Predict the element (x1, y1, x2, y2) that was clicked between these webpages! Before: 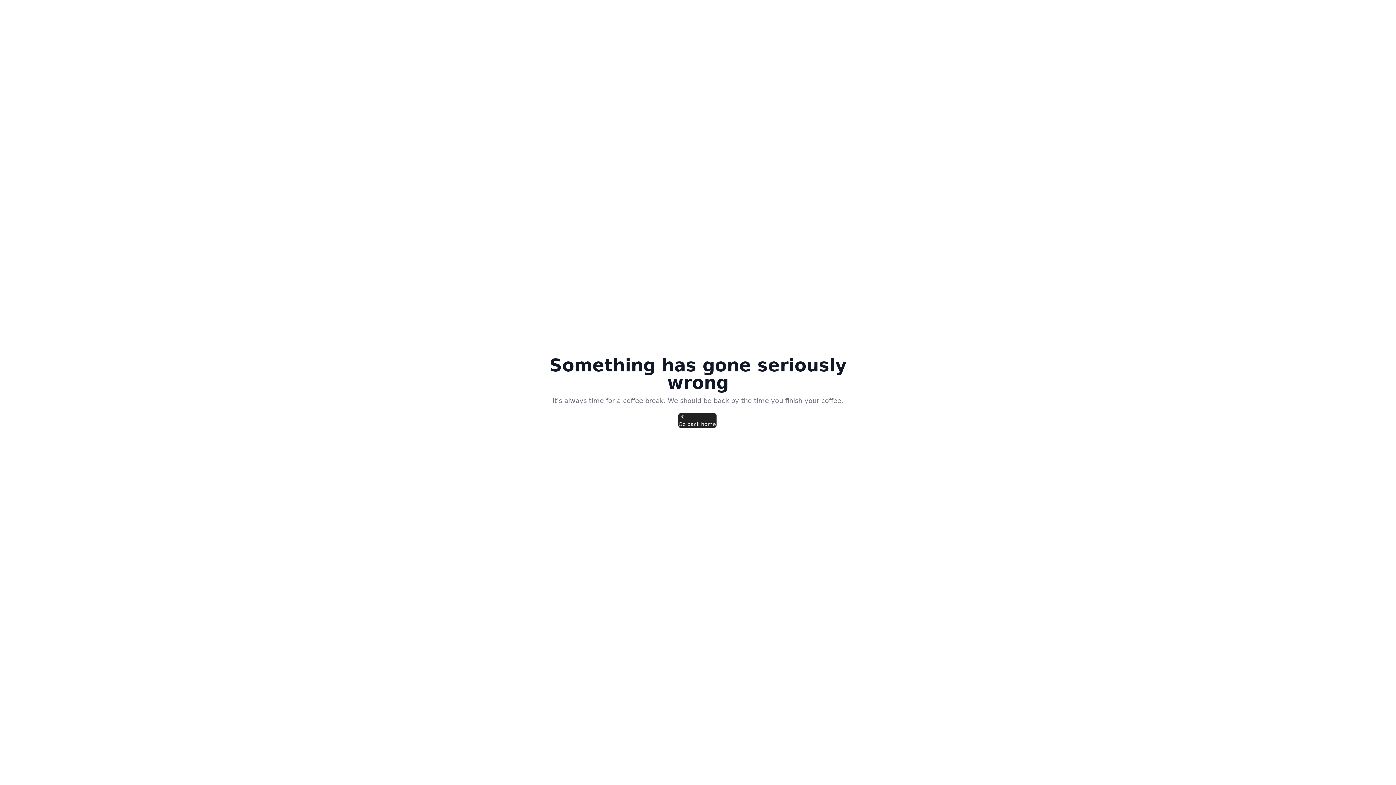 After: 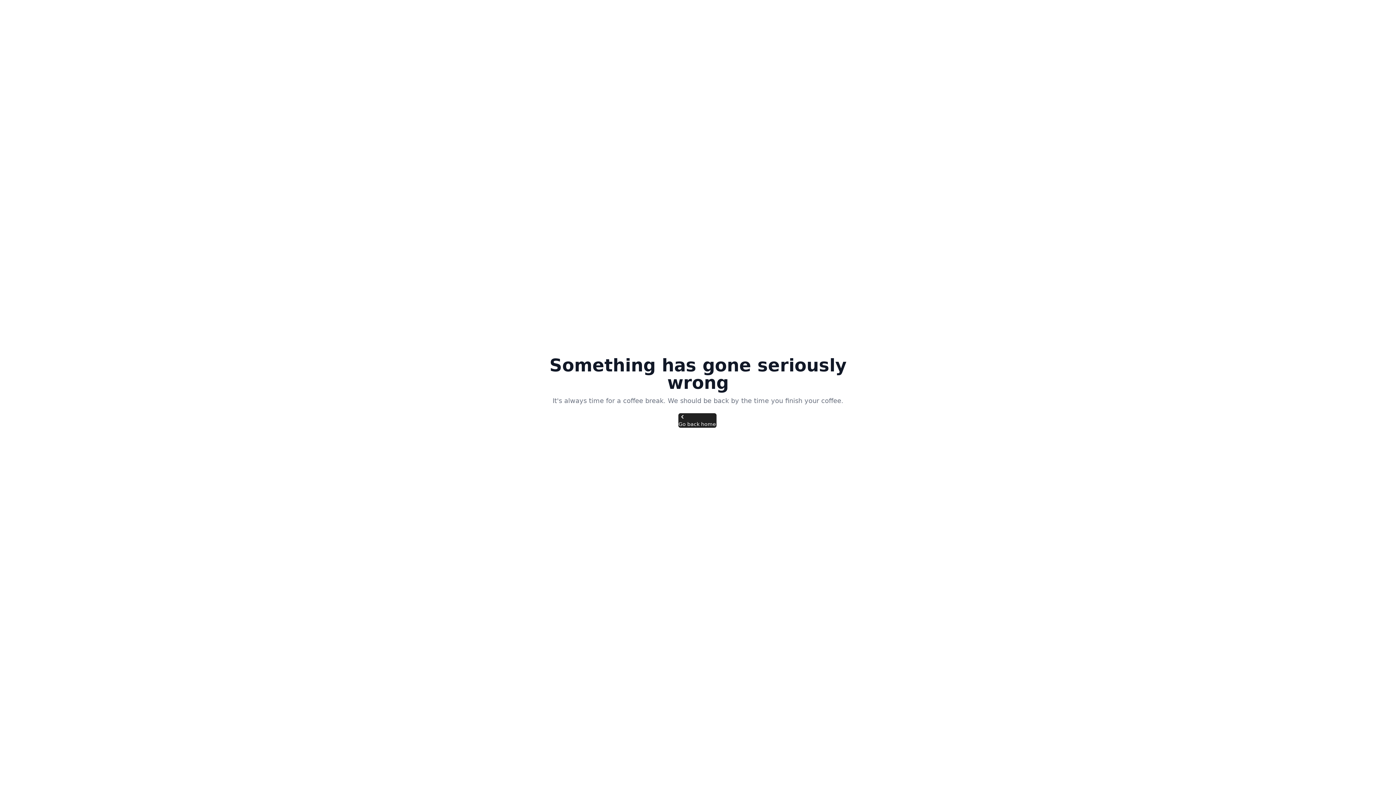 Action: label: Go back home bbox: (678, 413, 716, 428)